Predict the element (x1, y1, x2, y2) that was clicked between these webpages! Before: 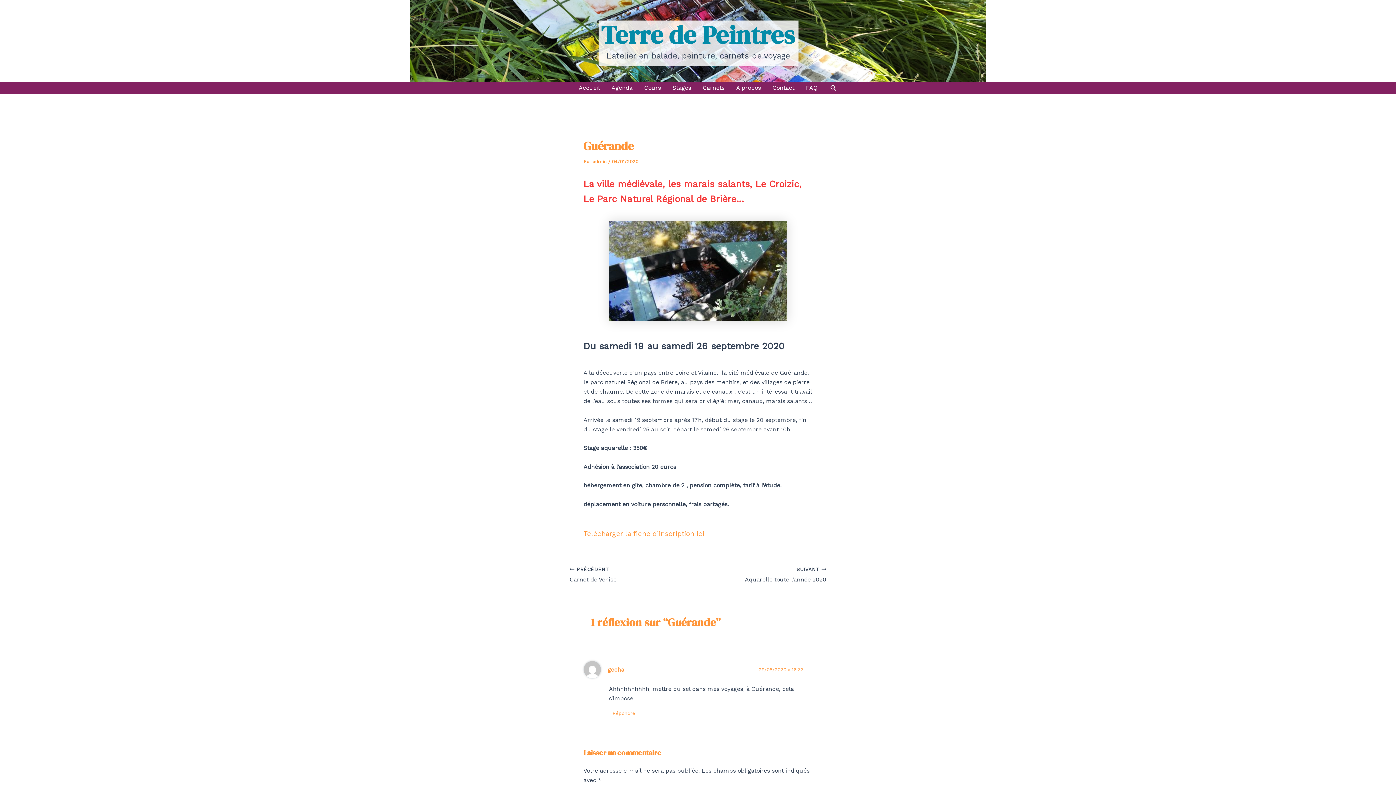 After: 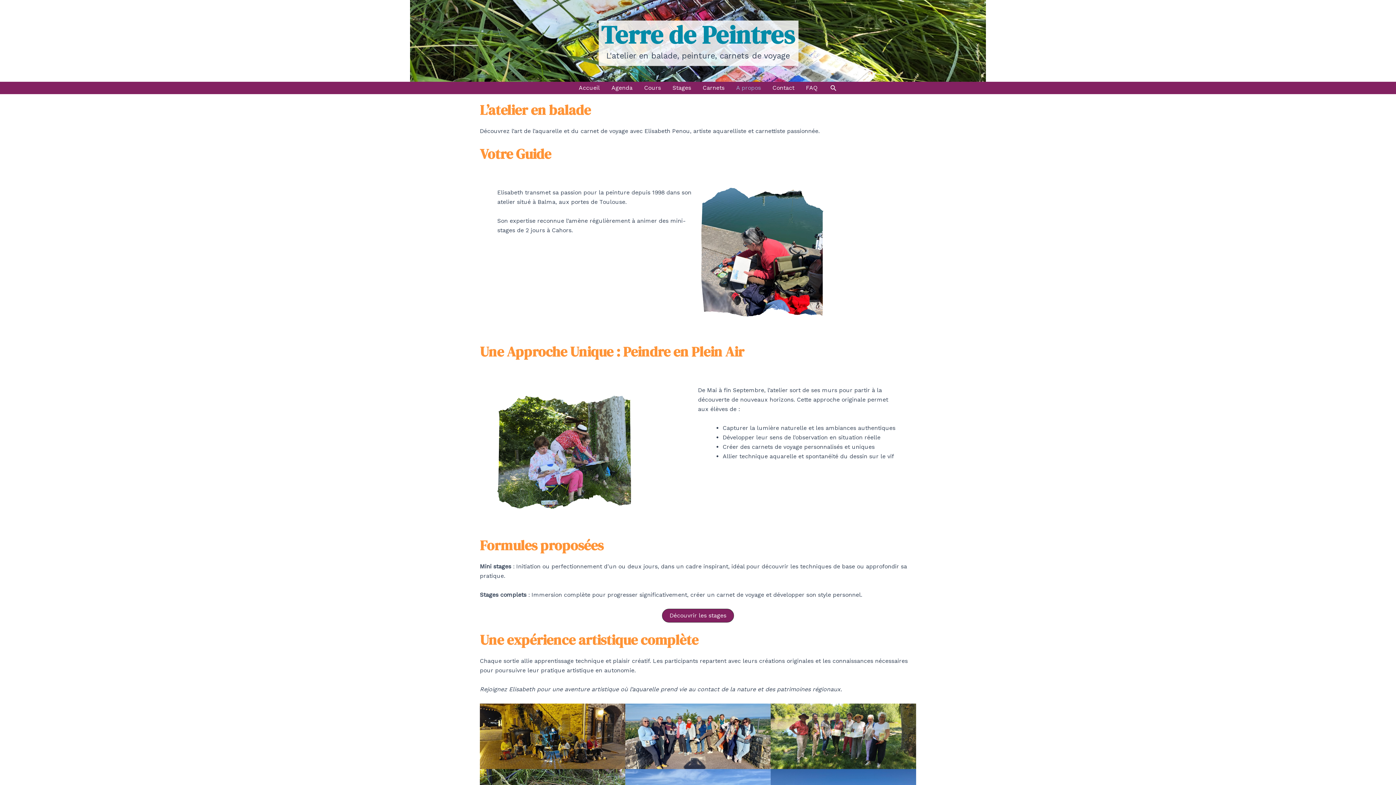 Action: bbox: (730, 81, 766, 94) label: A propos